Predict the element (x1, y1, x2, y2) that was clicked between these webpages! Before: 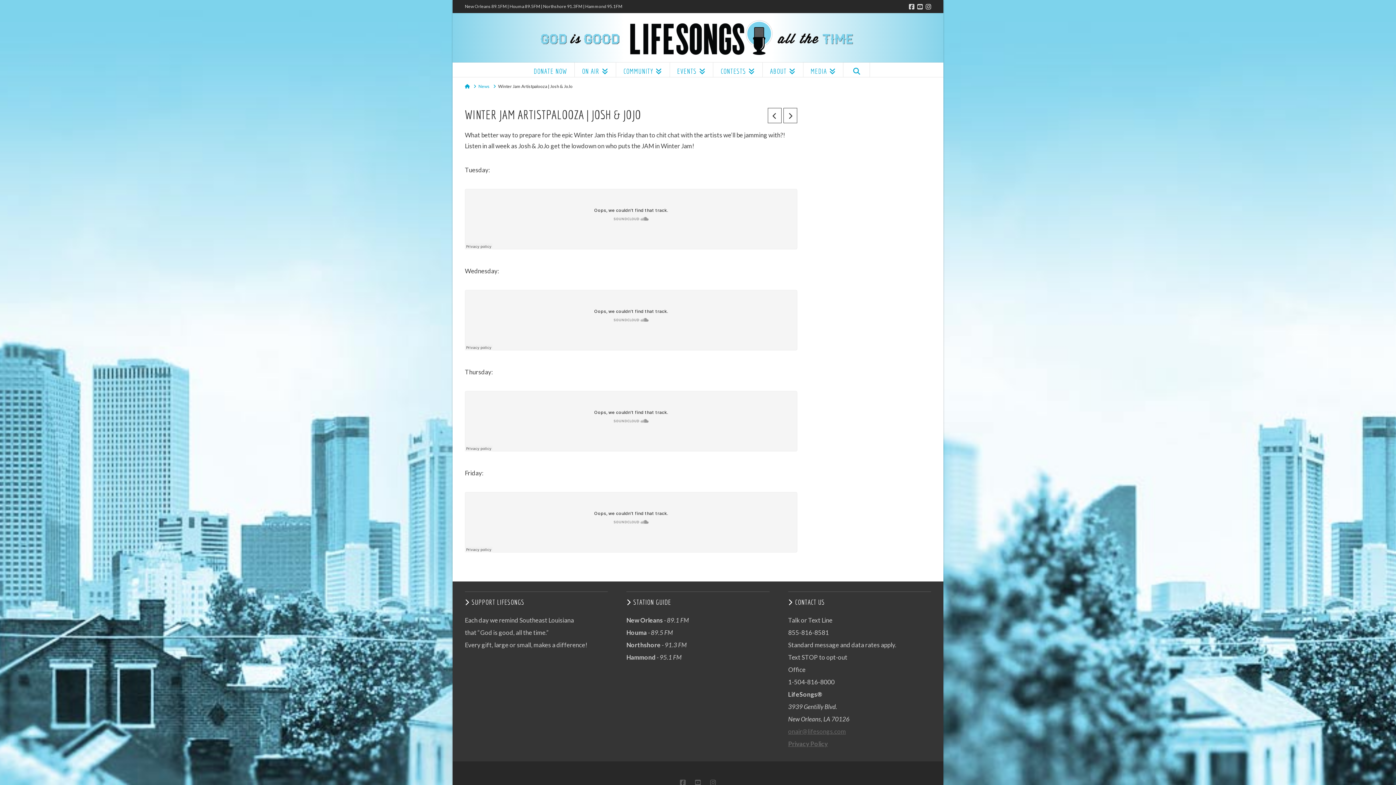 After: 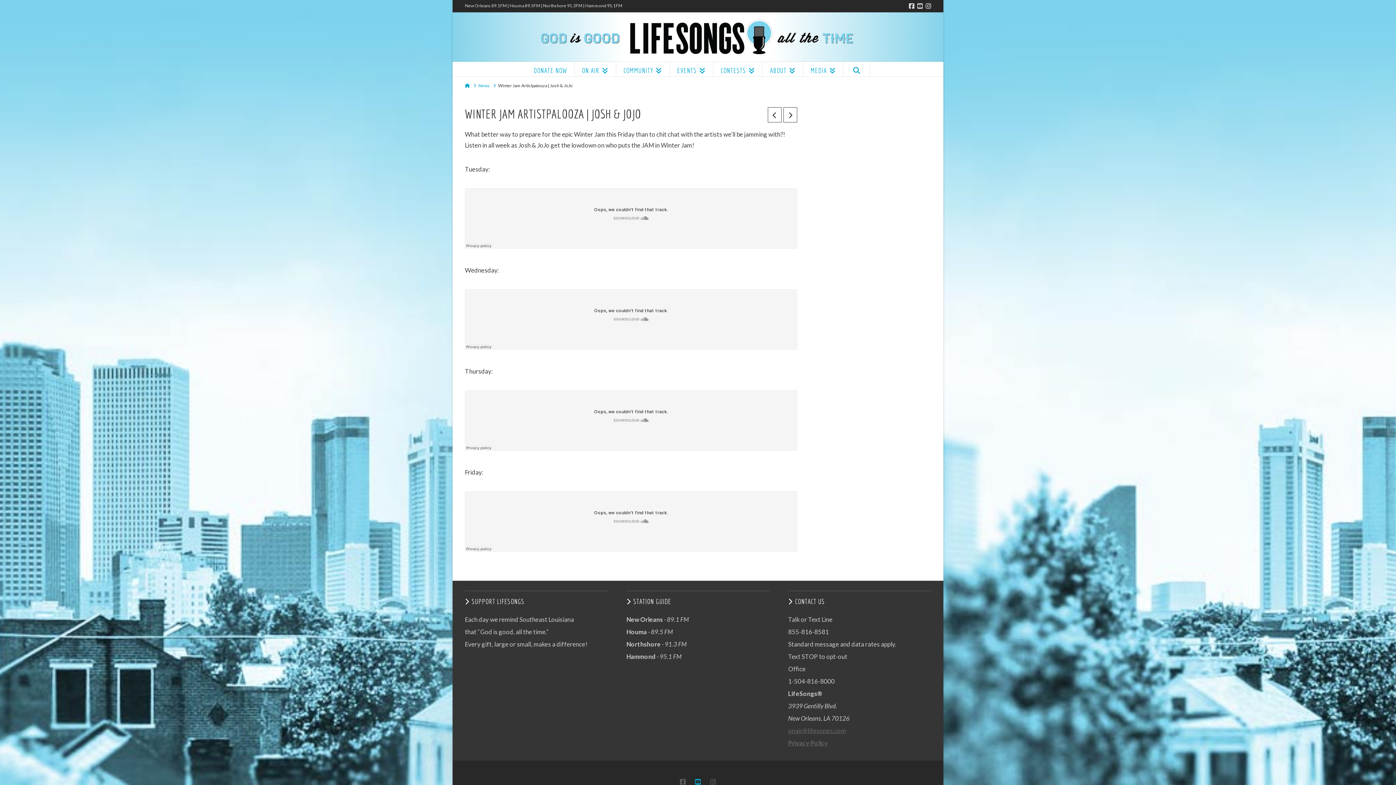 Action: bbox: (695, 779, 701, 786)